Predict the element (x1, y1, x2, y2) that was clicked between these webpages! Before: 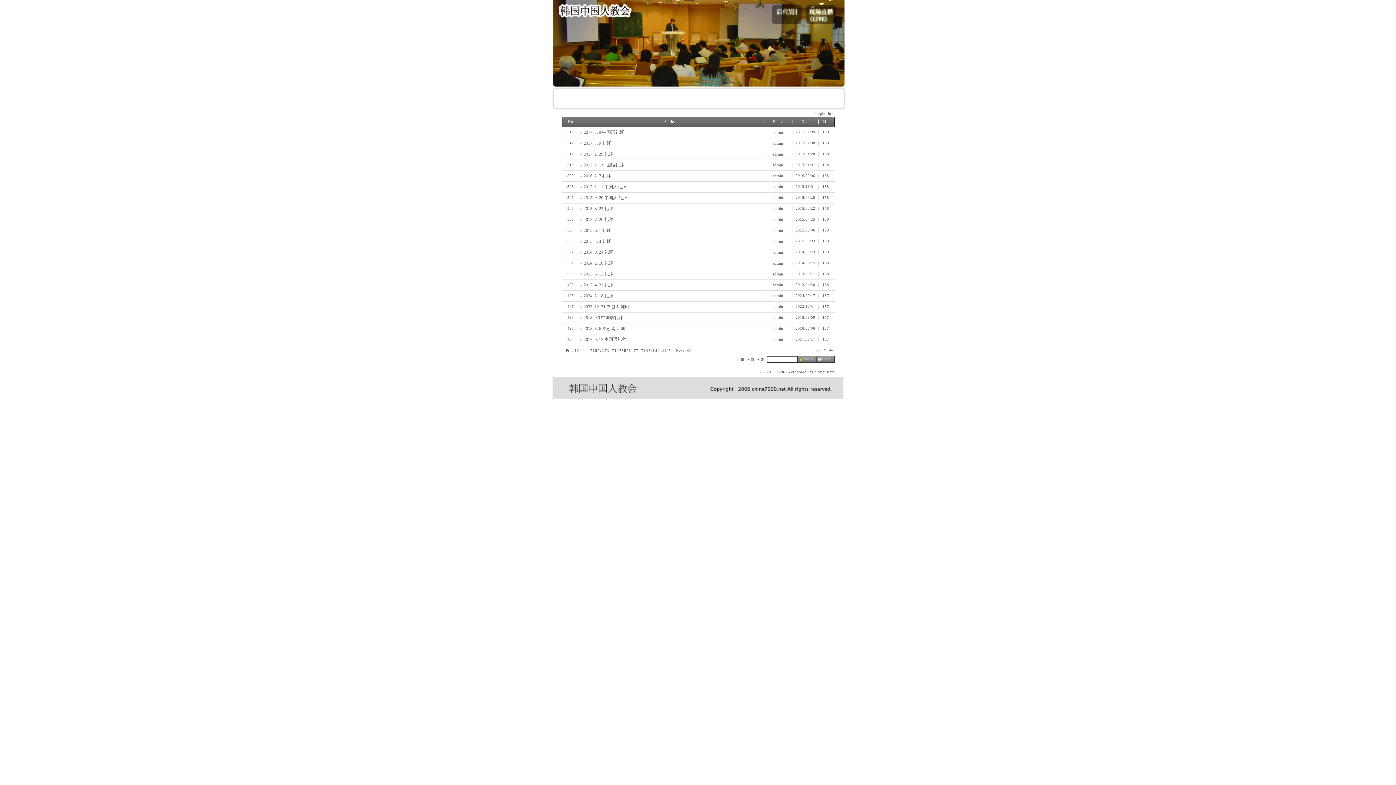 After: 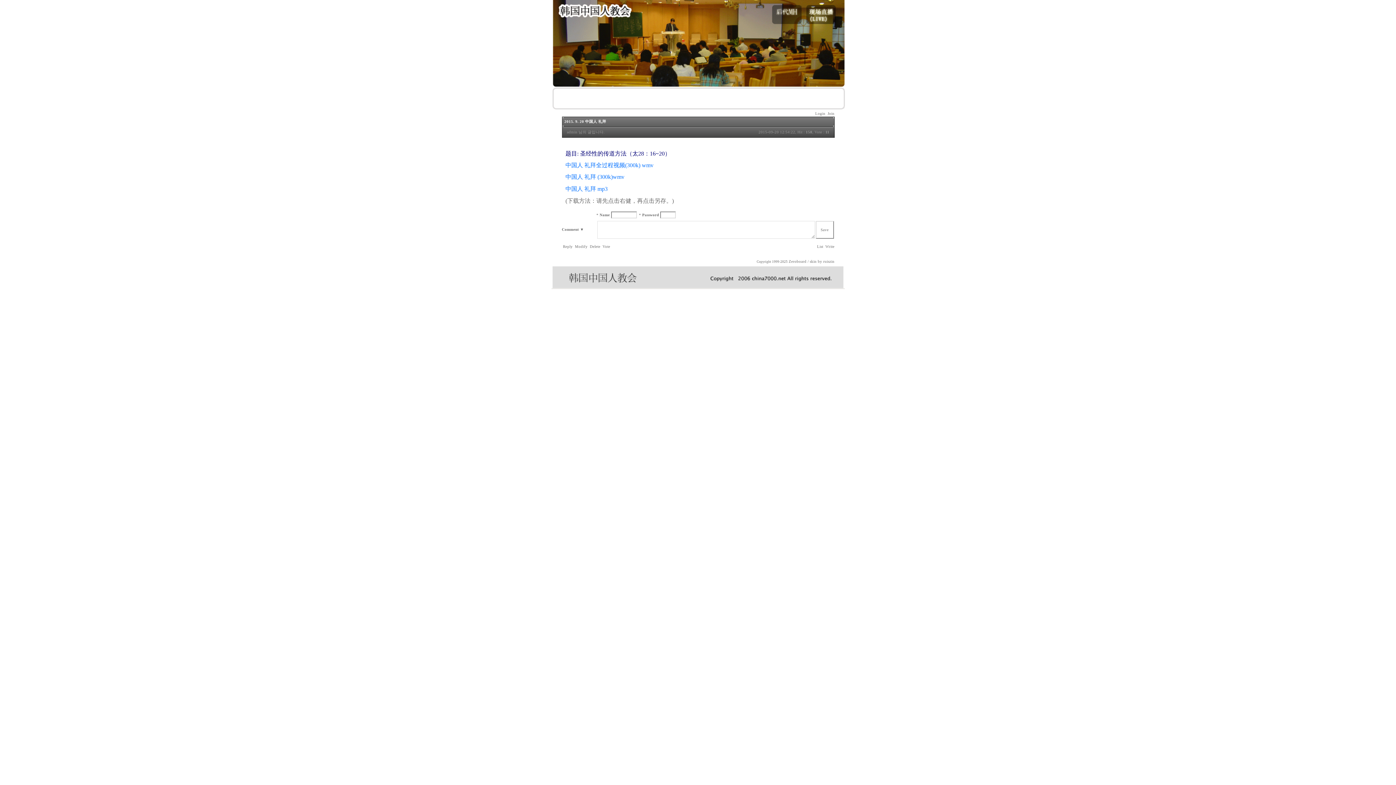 Action: bbox: (583, 195, 627, 200) label: 2015. 9. 20 中国人 礼拜